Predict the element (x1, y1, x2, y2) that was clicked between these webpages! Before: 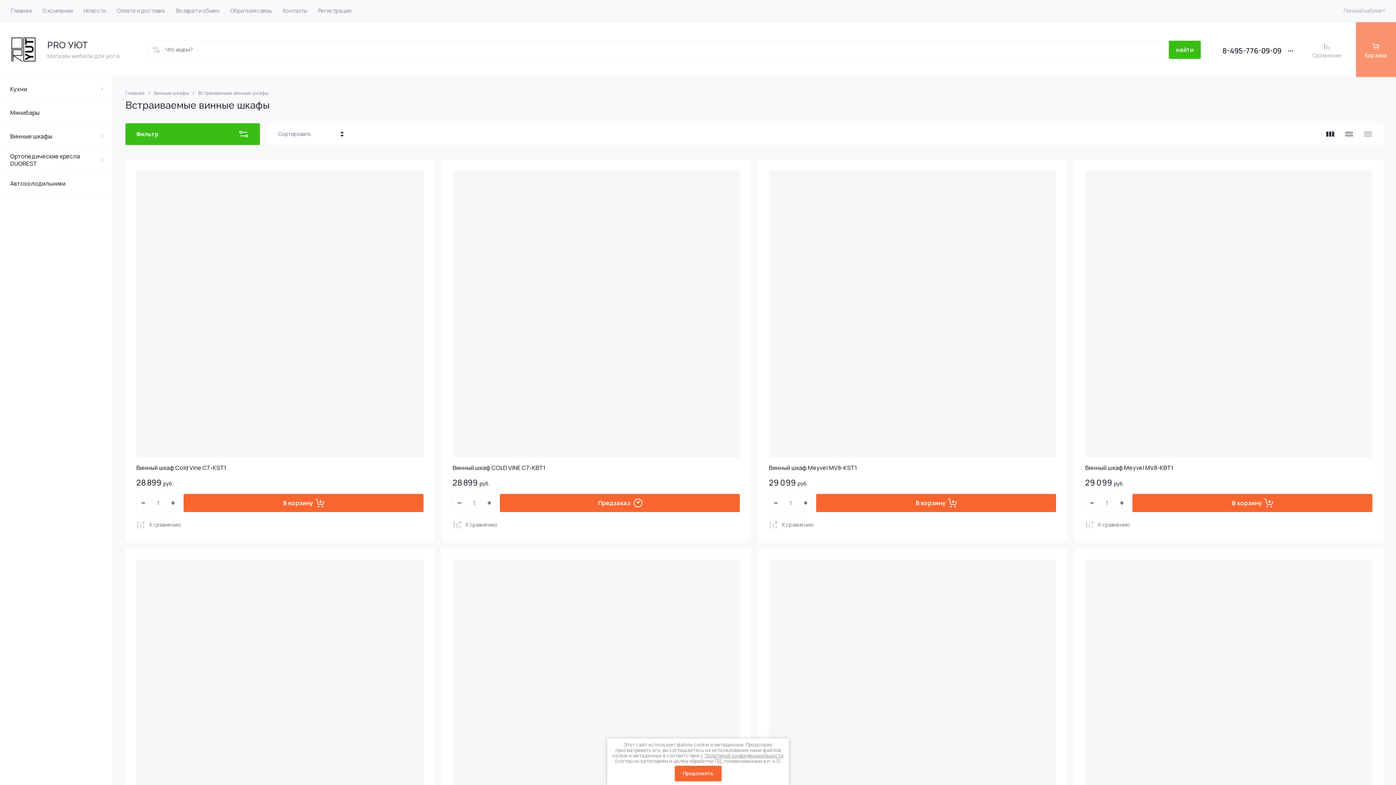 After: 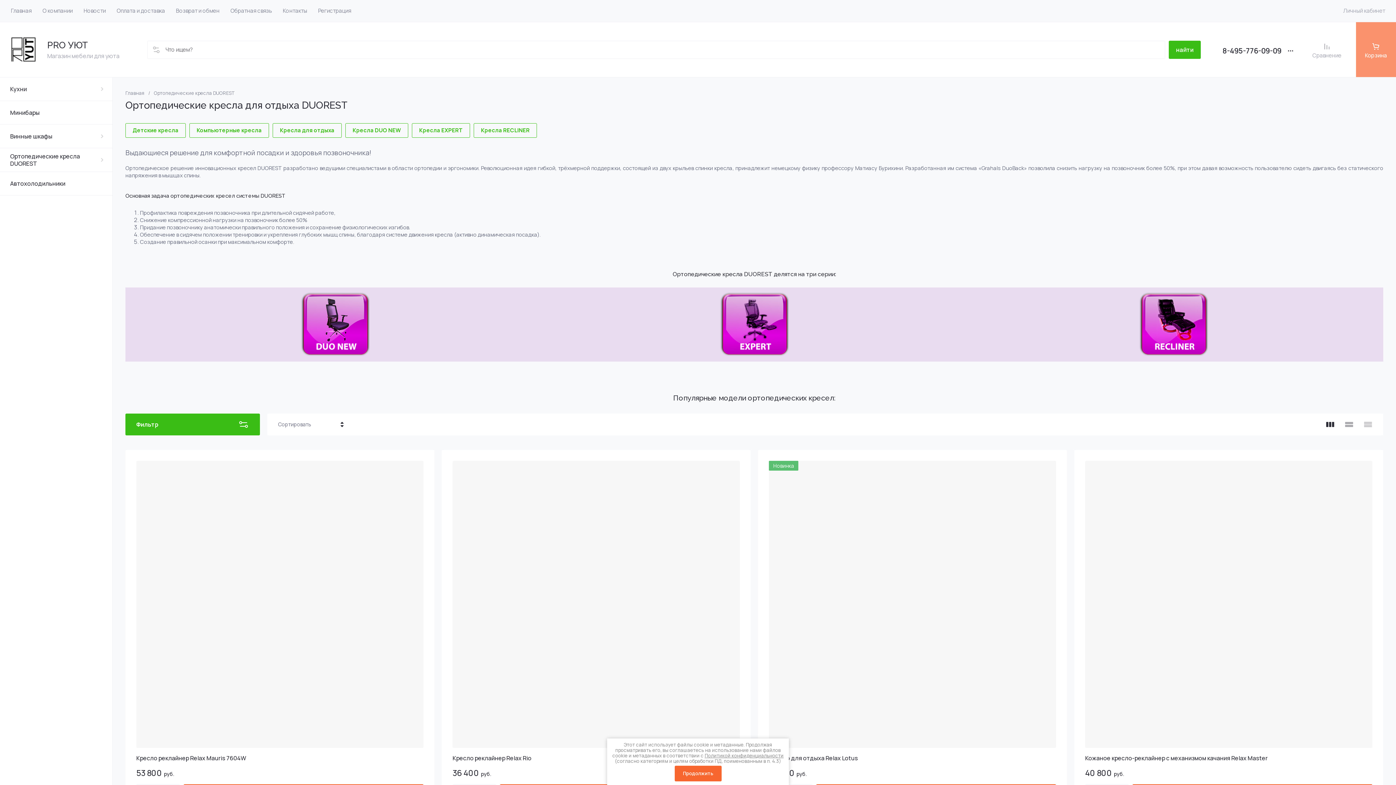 Action: label: Ортопедические кресла DUOREST bbox: (0, 148, 112, 172)